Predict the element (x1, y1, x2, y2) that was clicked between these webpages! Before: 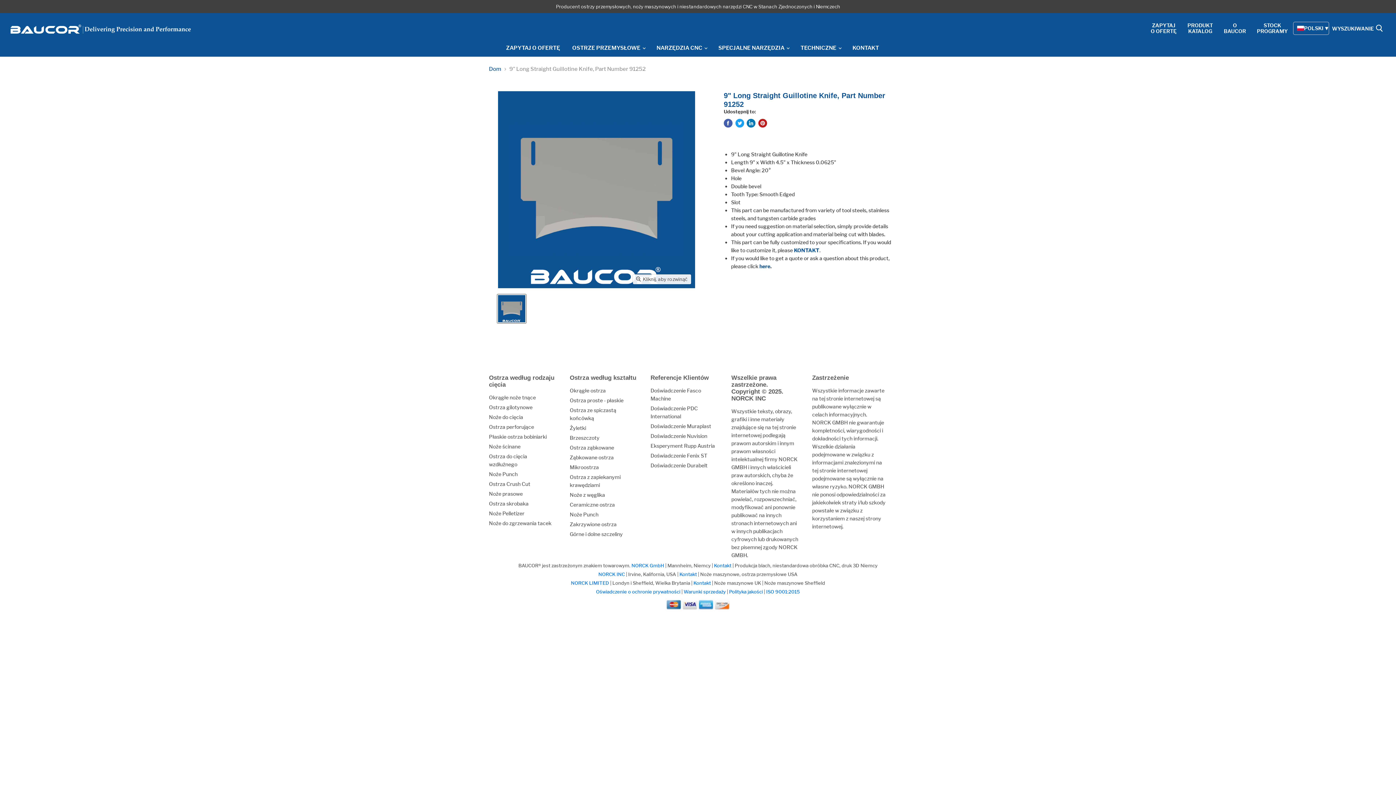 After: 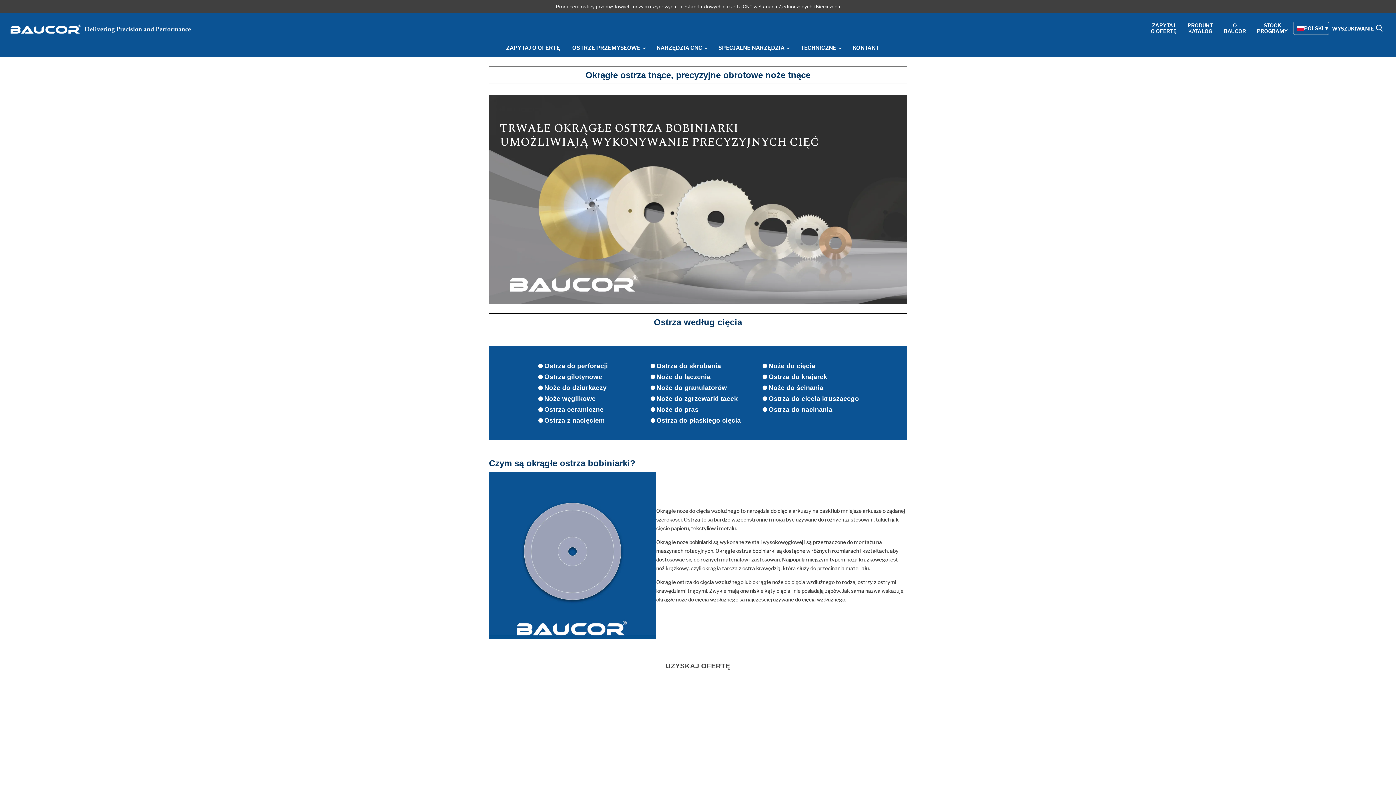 Action: label: Okrągłe noże tnące bbox: (489, 394, 536, 400)